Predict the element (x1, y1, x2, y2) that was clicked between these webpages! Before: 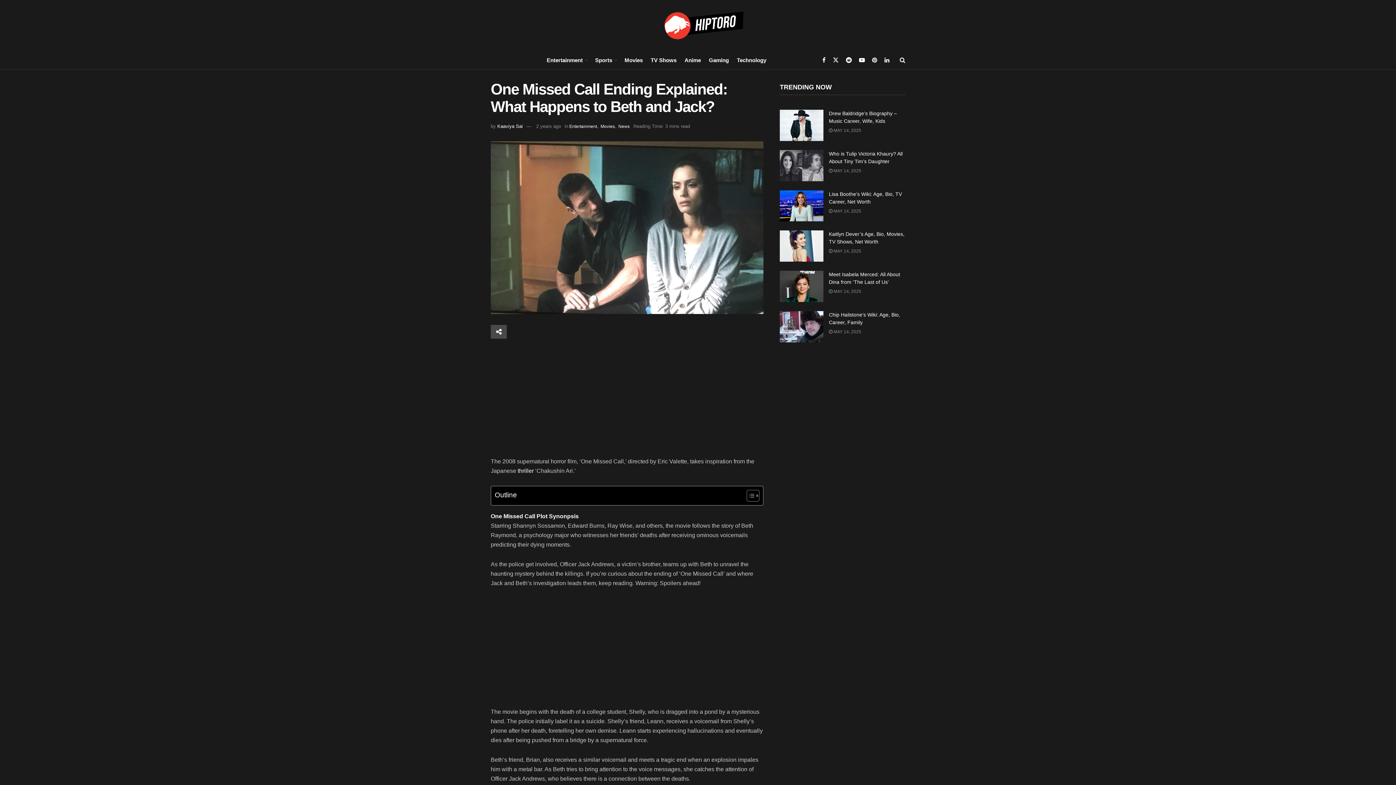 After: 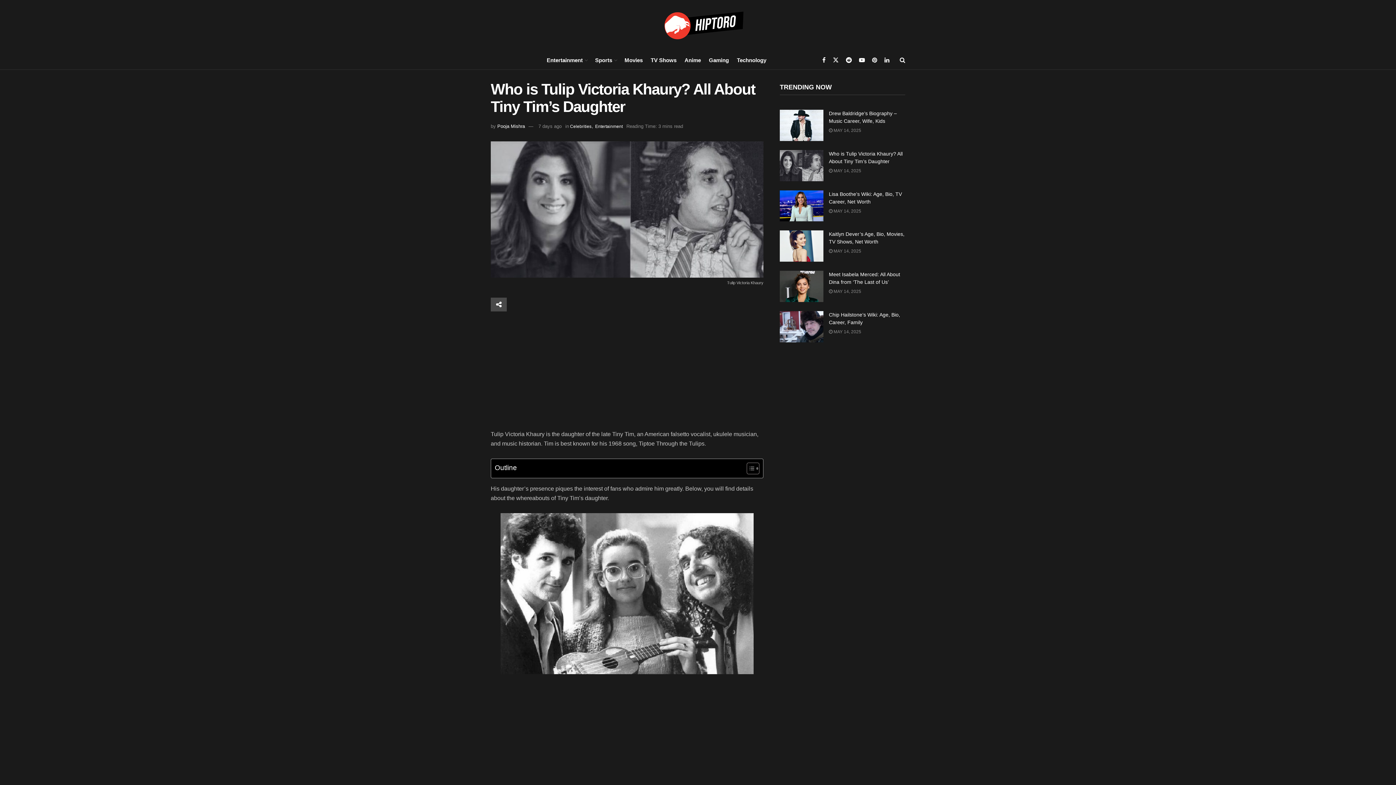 Action: bbox: (829, 168, 861, 173) label:  MAY 14, 2025